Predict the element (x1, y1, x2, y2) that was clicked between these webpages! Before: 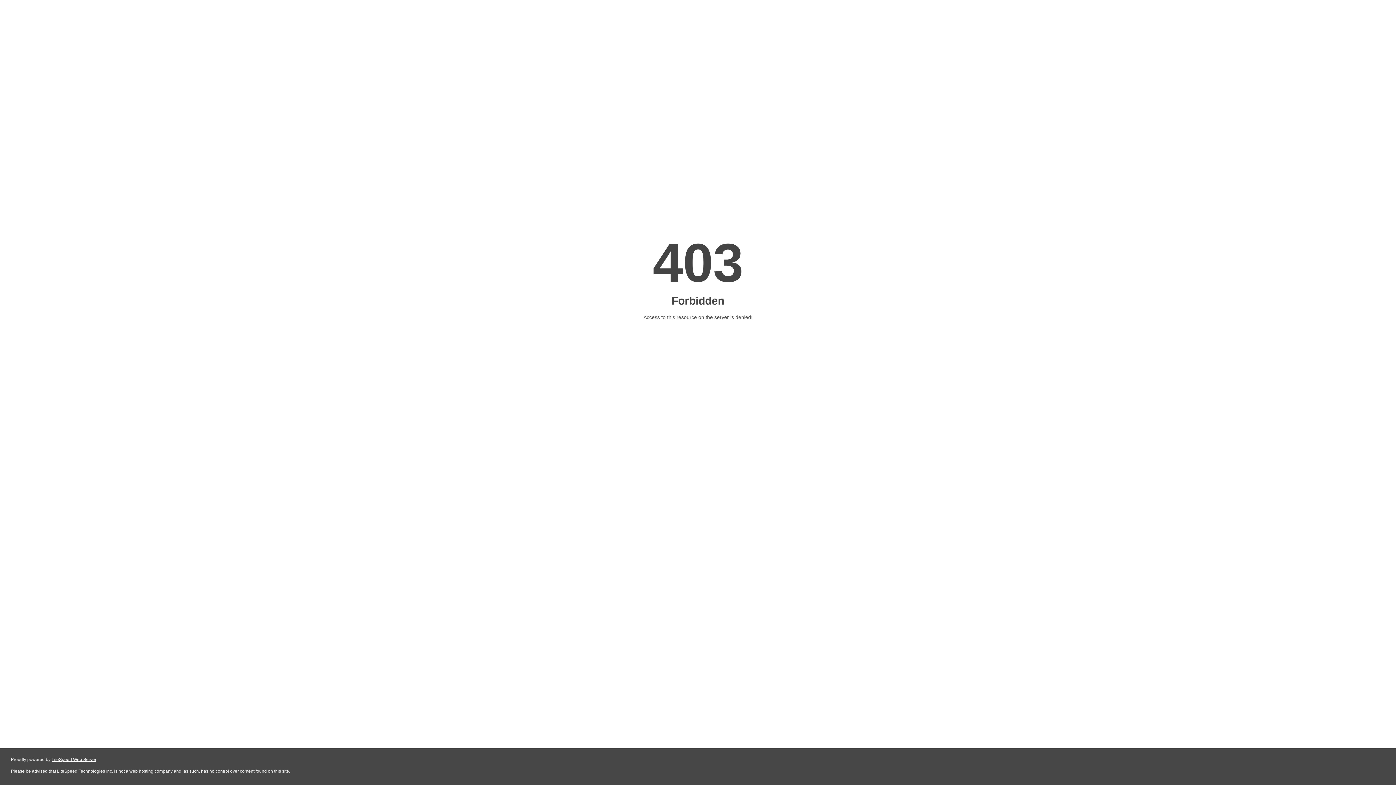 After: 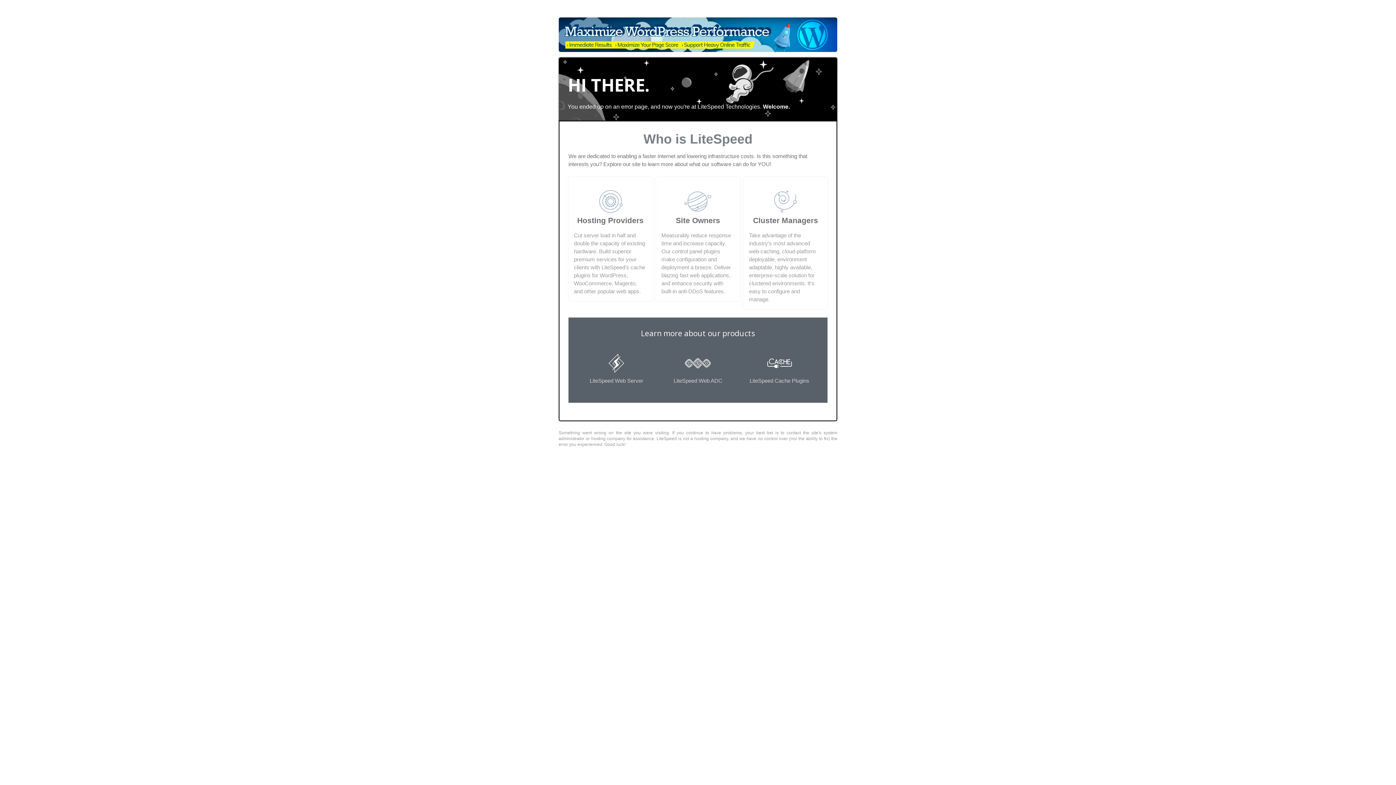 Action: bbox: (51, 757, 96, 762) label: LiteSpeed Web Server